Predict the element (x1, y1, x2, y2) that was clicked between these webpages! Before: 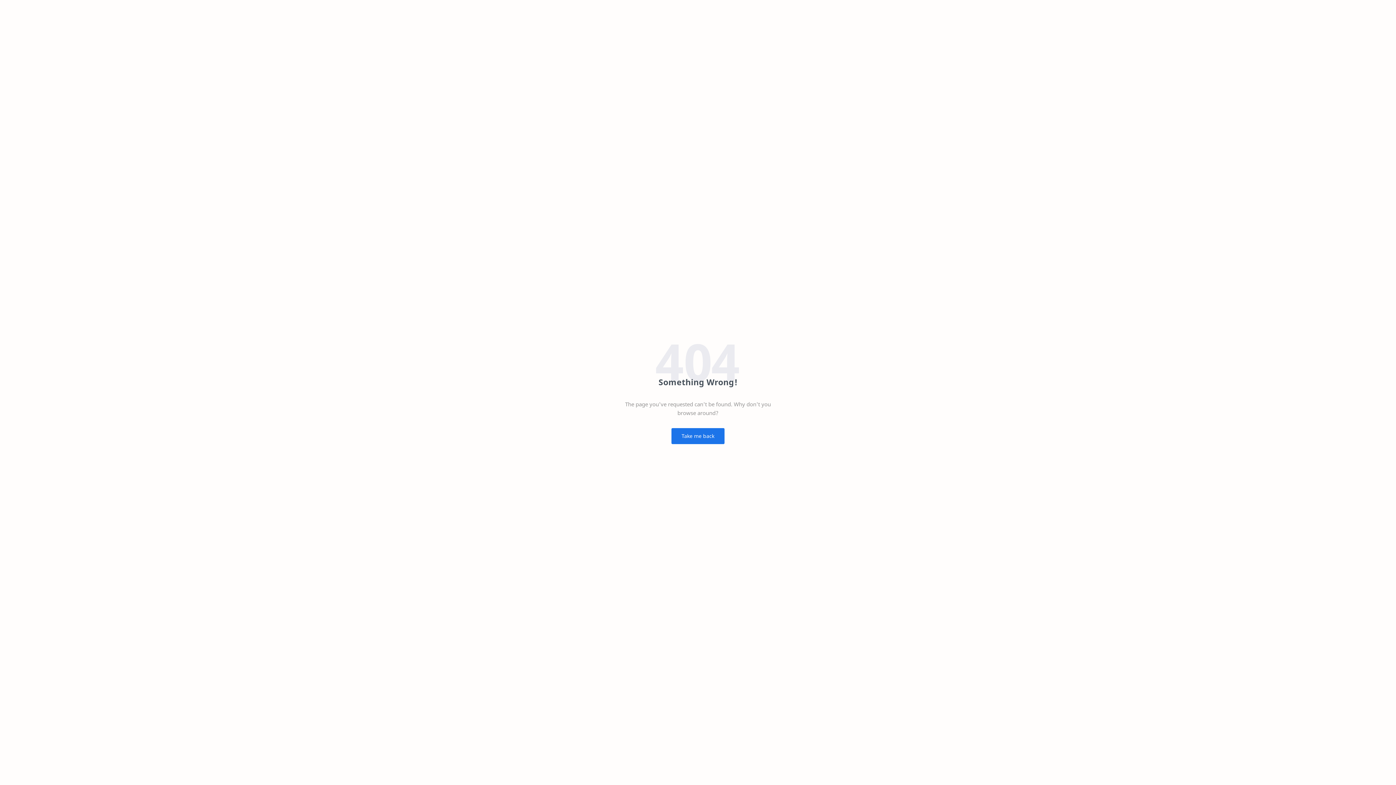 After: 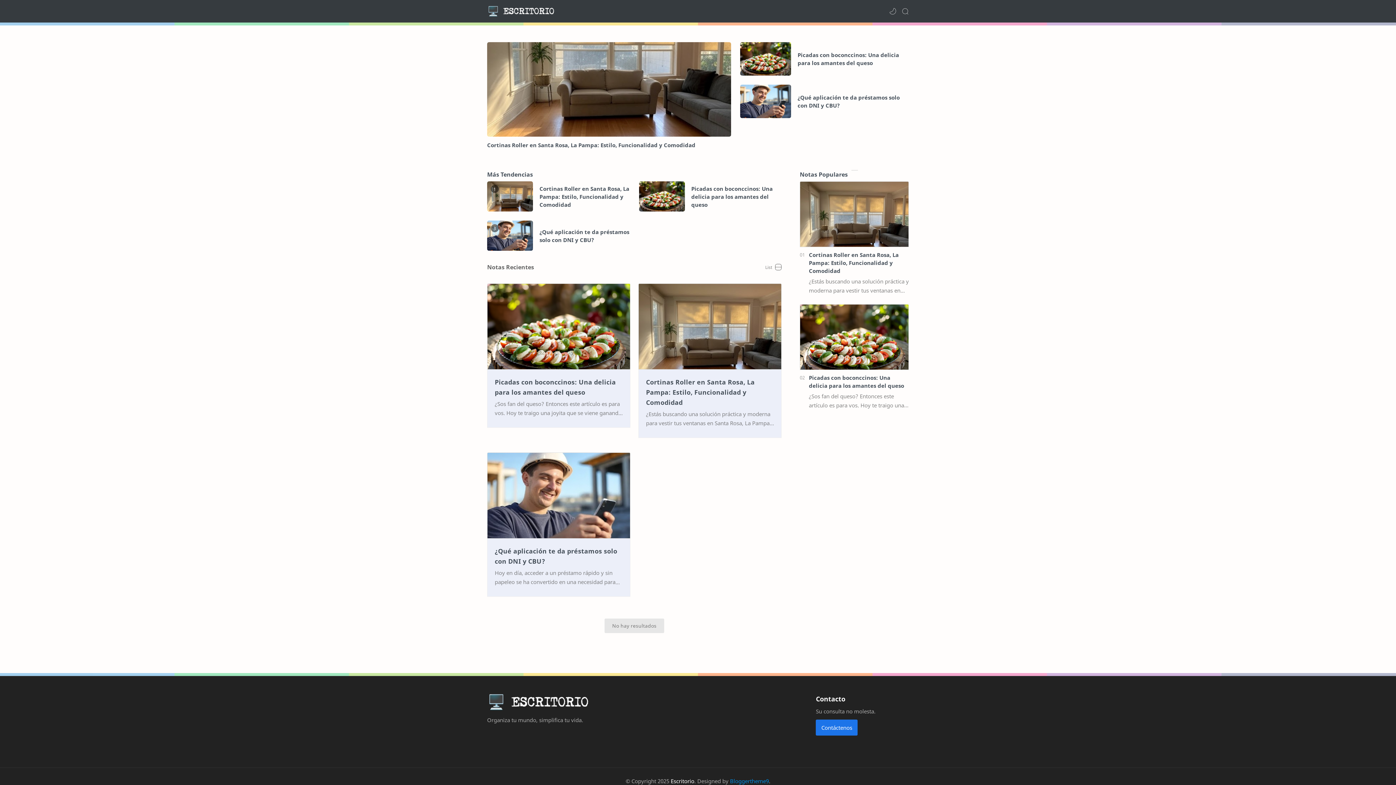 Action: bbox: (671, 428, 724, 444) label: Take me back